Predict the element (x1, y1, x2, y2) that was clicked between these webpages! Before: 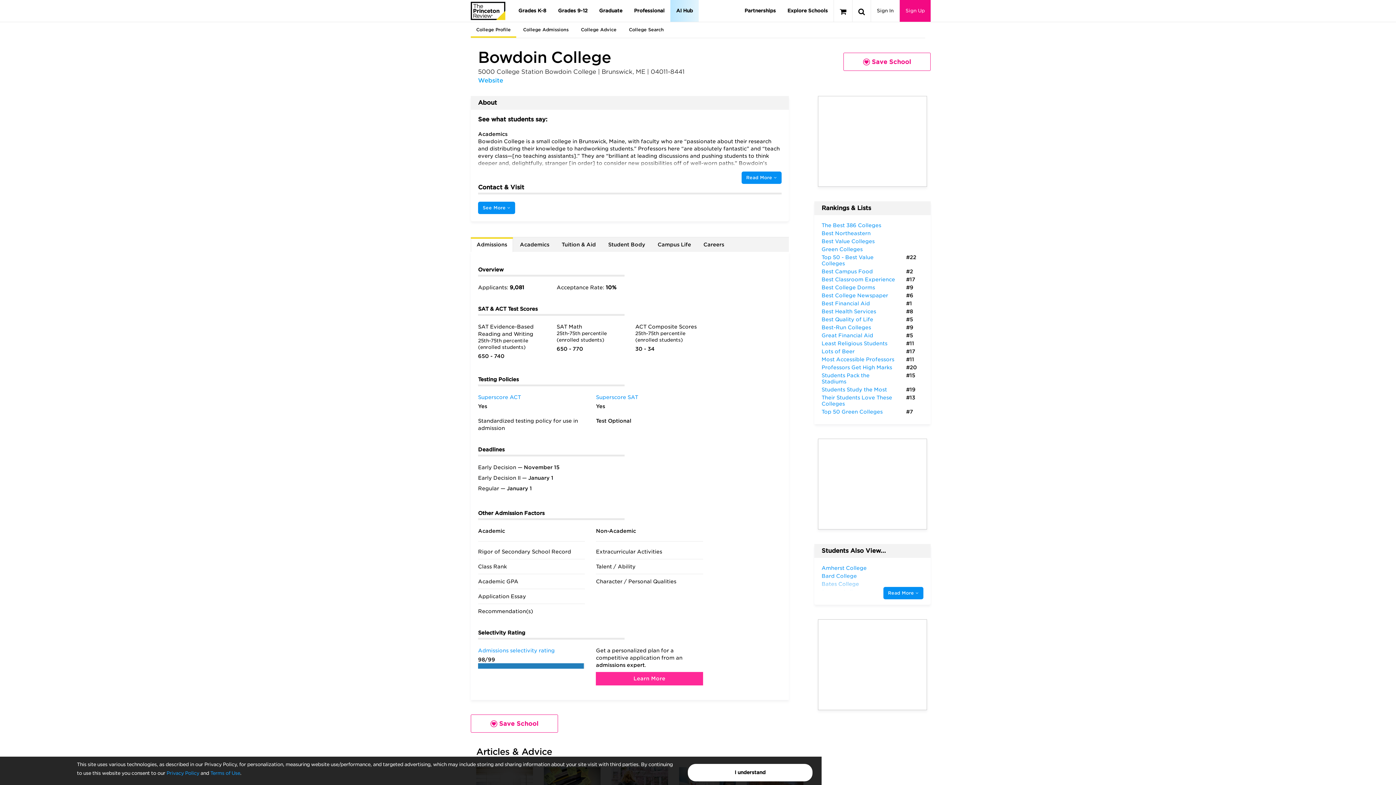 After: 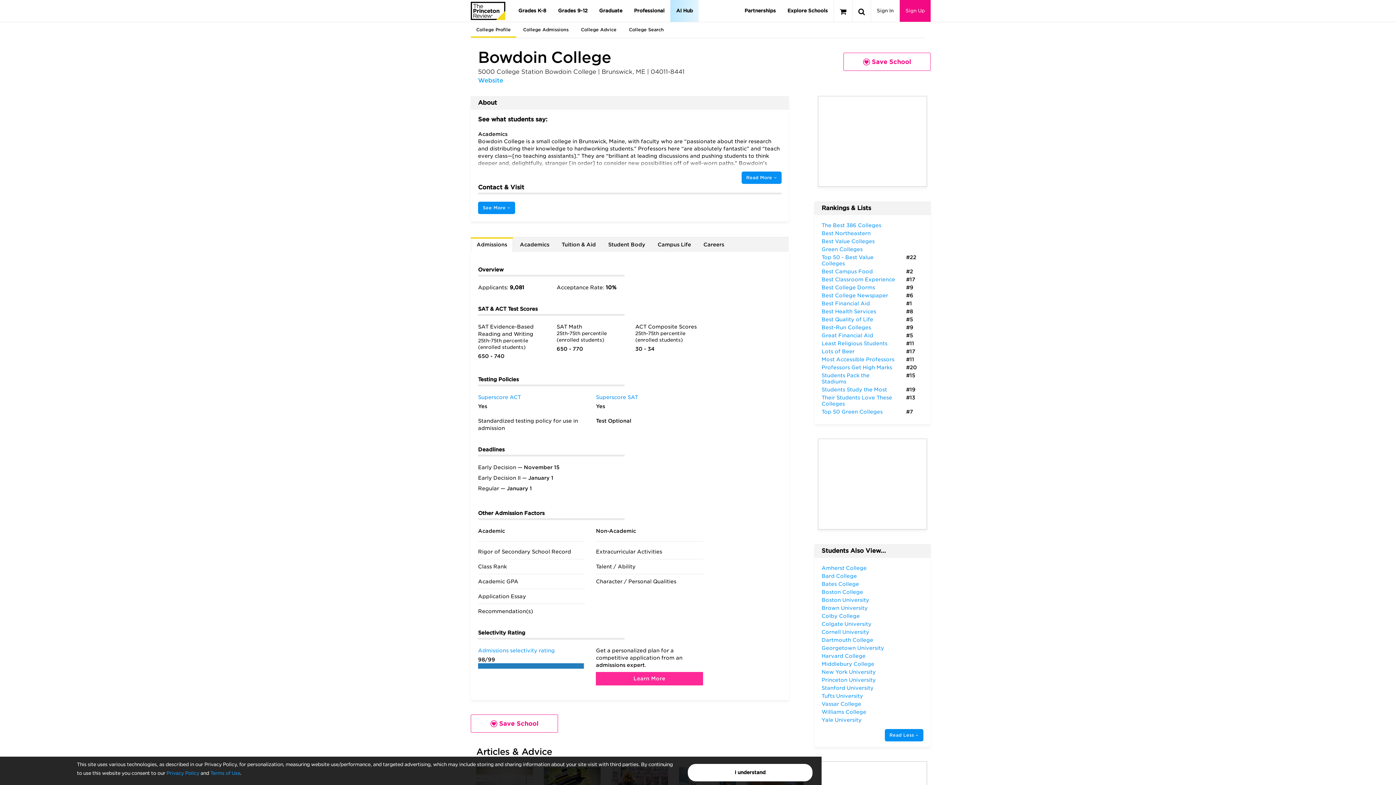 Action: label: Read More  bbox: (883, 587, 923, 599)